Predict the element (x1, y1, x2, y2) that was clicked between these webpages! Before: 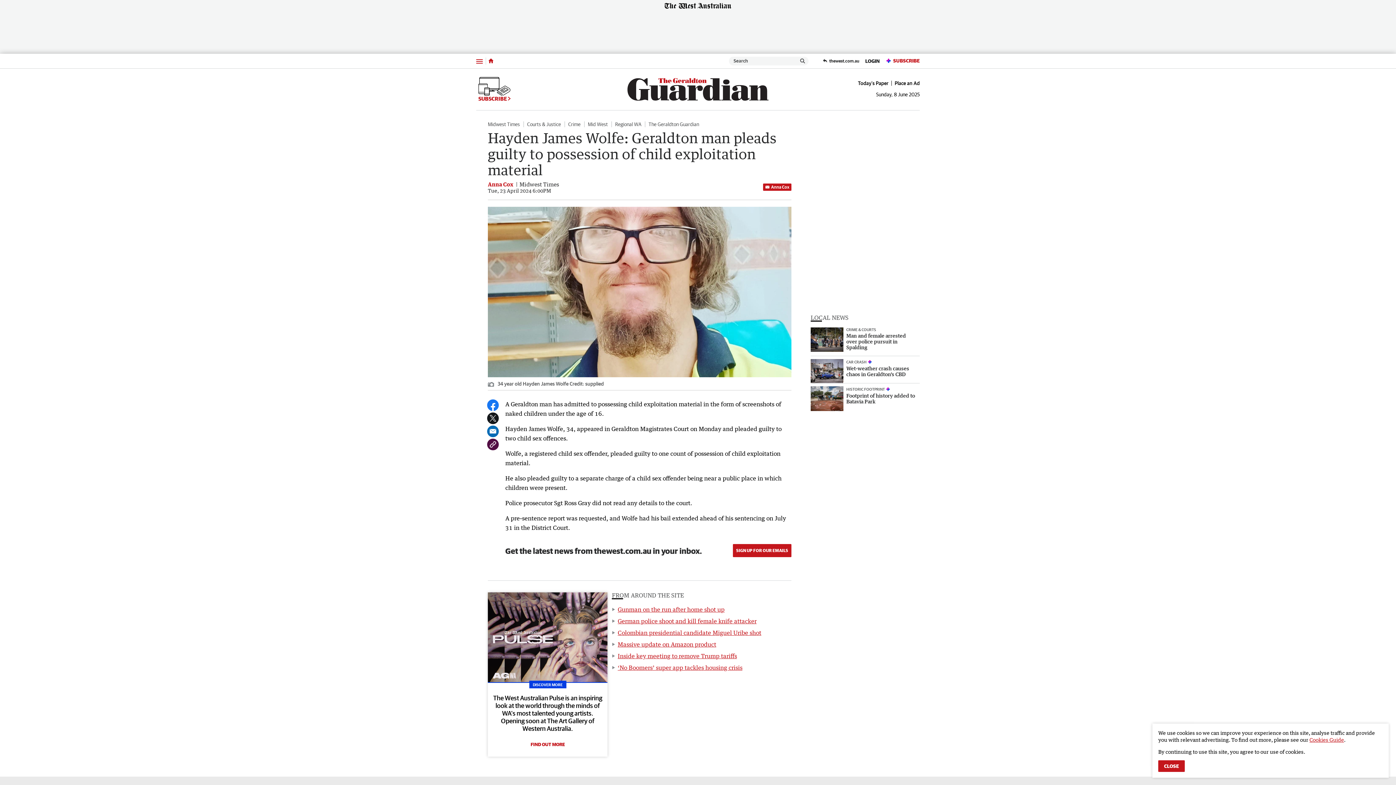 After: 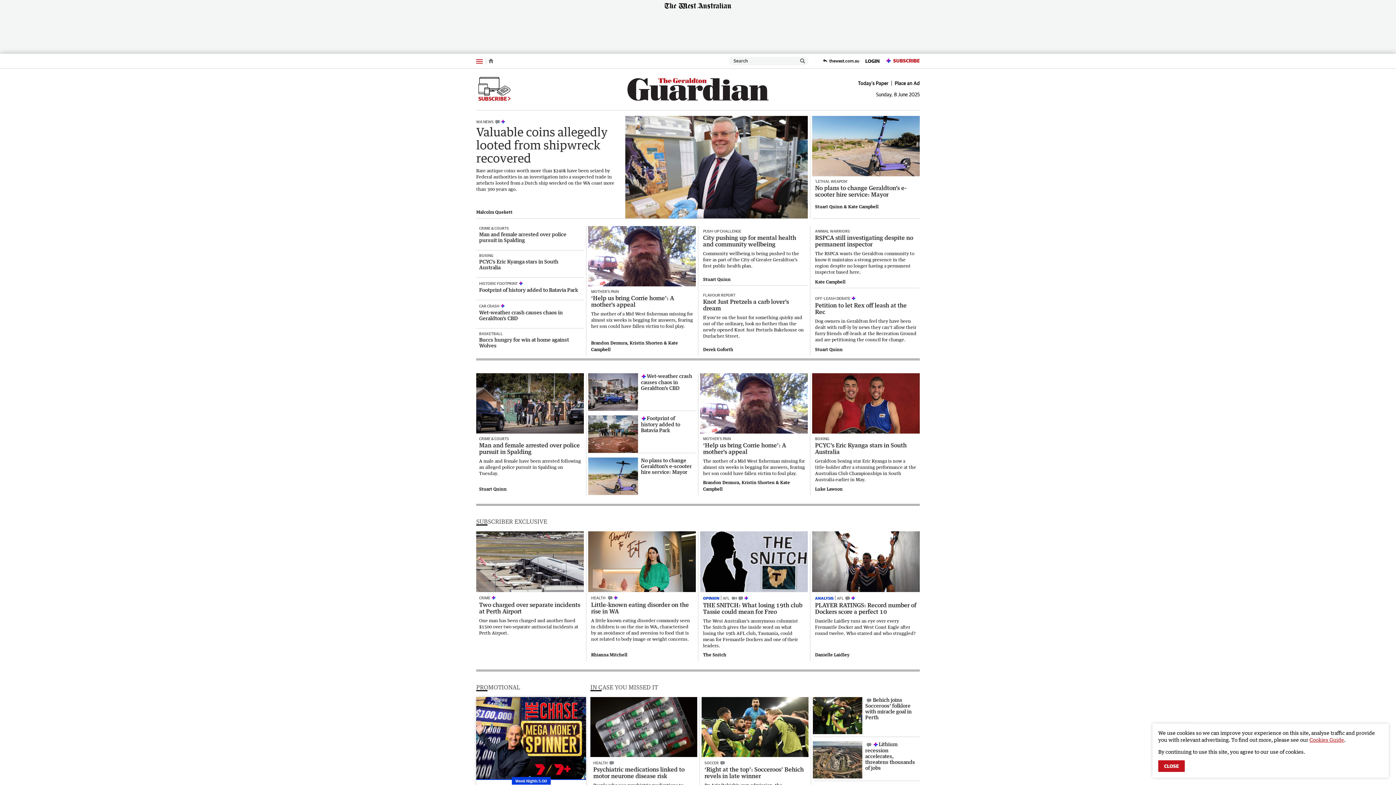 Action: label: Home bbox: (485, 56, 496, 65)